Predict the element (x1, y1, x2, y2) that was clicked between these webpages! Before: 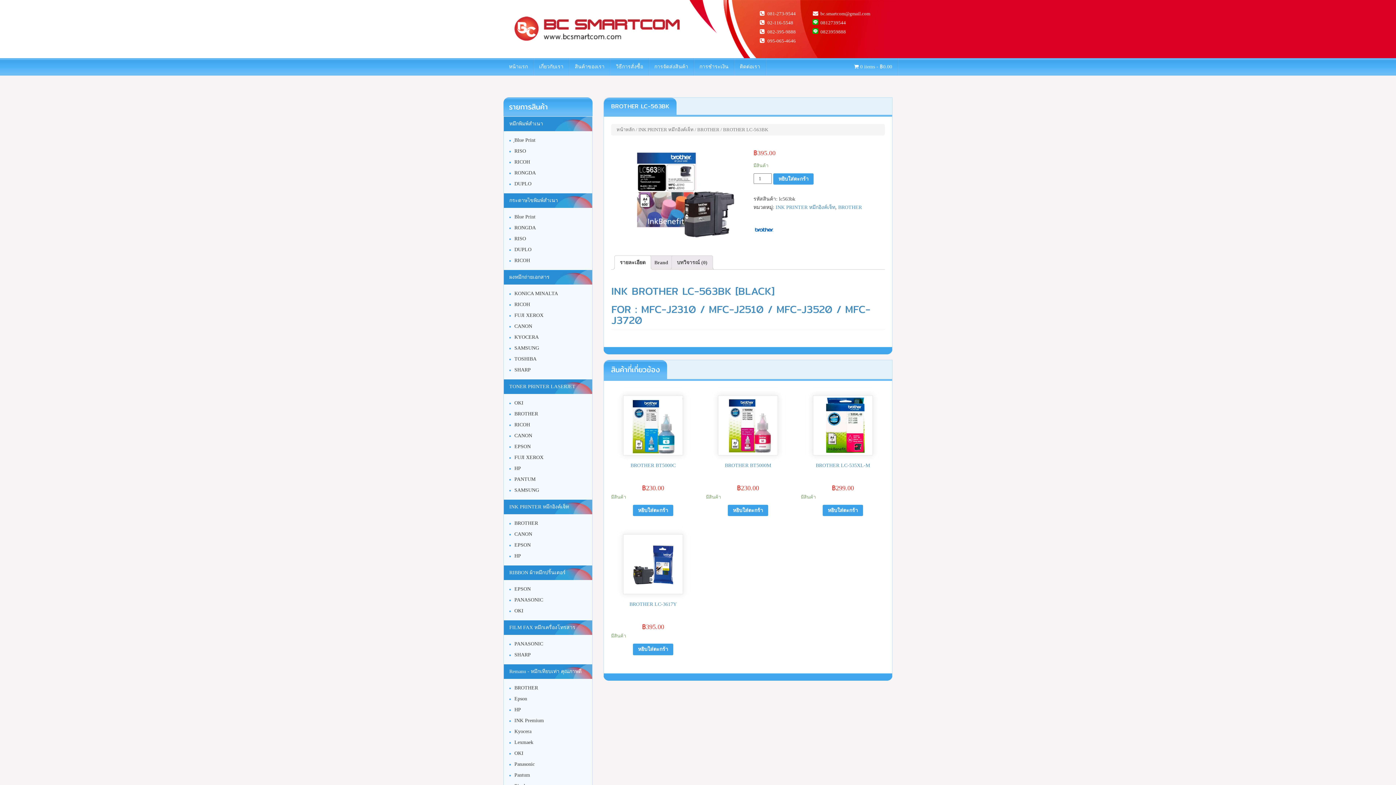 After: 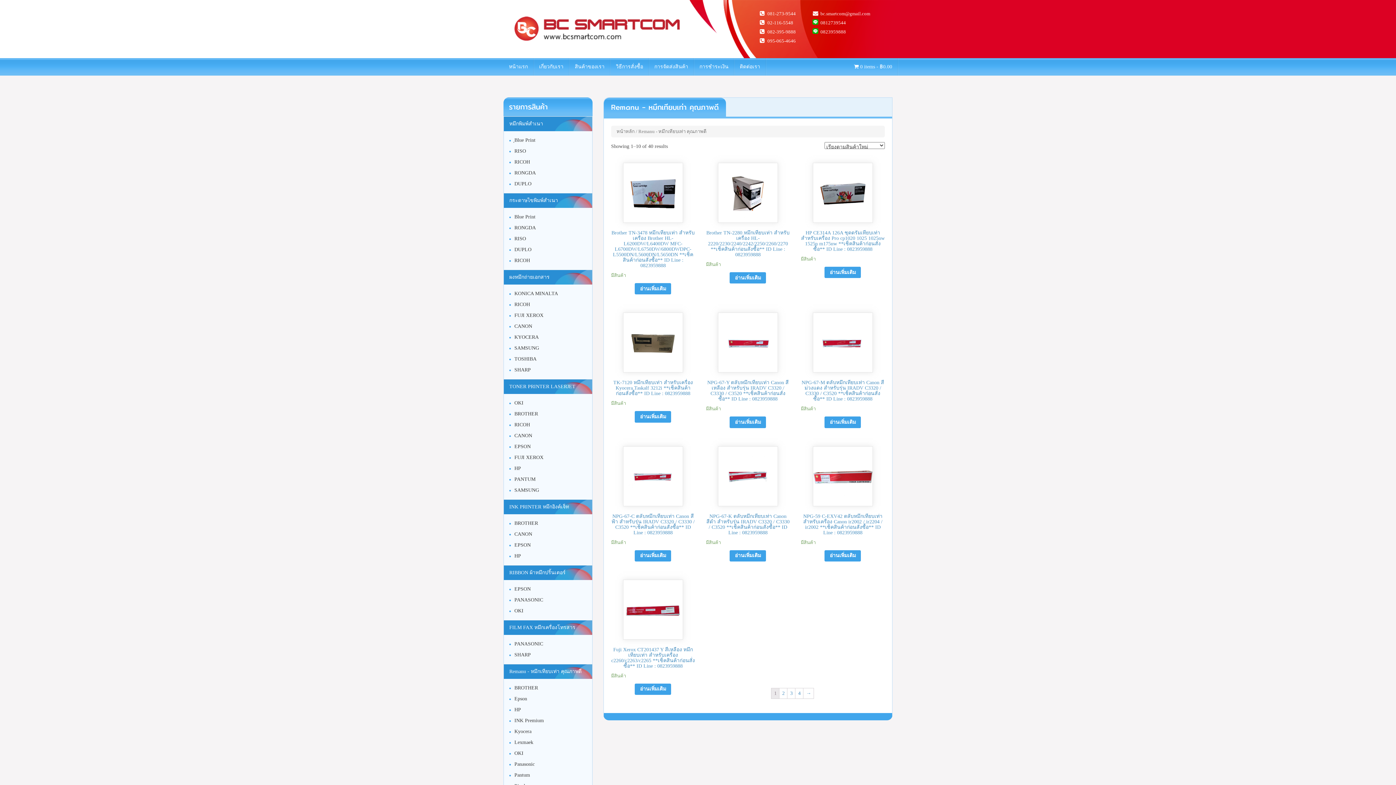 Action: bbox: (504, 664, 592, 679) label: Remanu - หมึกเทียบเท่า คุณภาพดี